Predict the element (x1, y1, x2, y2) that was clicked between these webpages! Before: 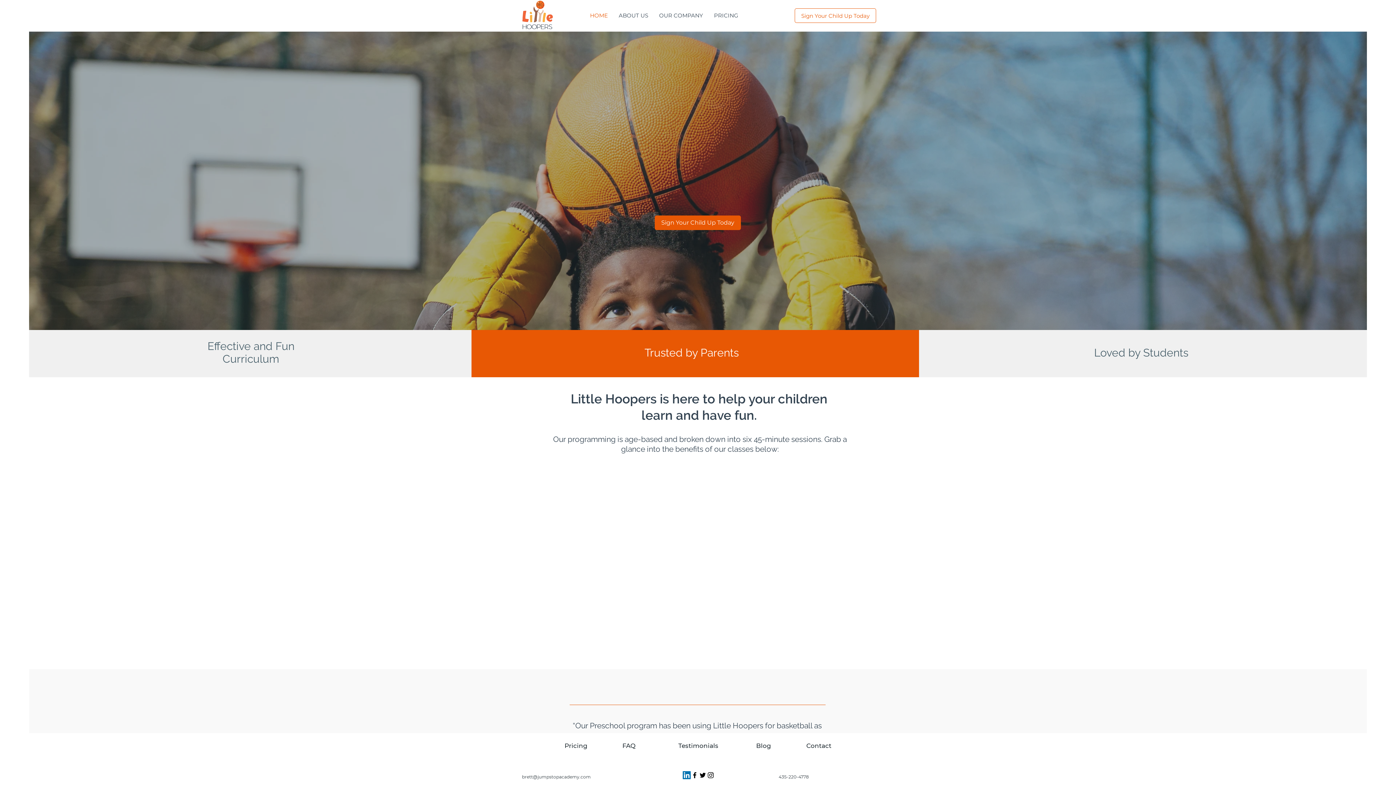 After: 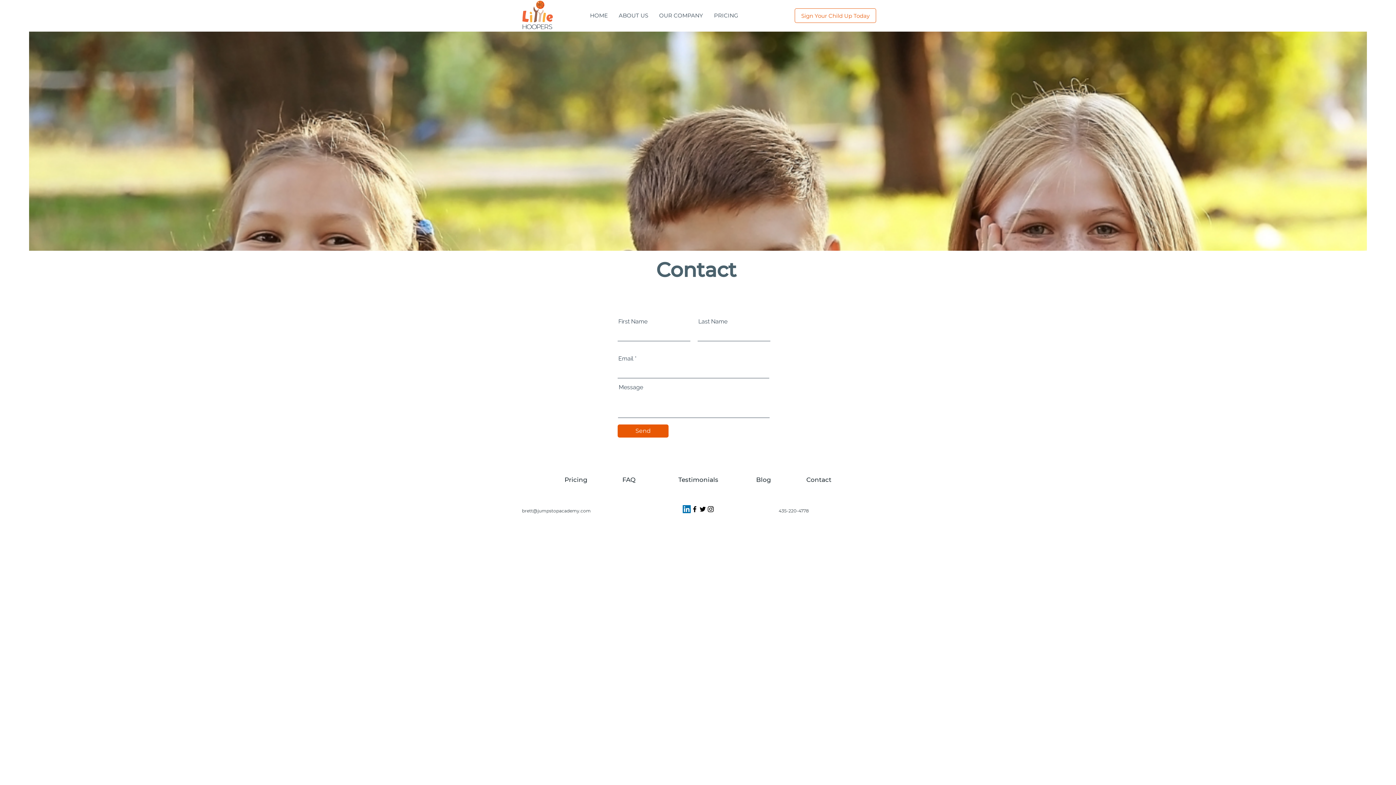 Action: label: Contact bbox: (806, 738, 831, 753)